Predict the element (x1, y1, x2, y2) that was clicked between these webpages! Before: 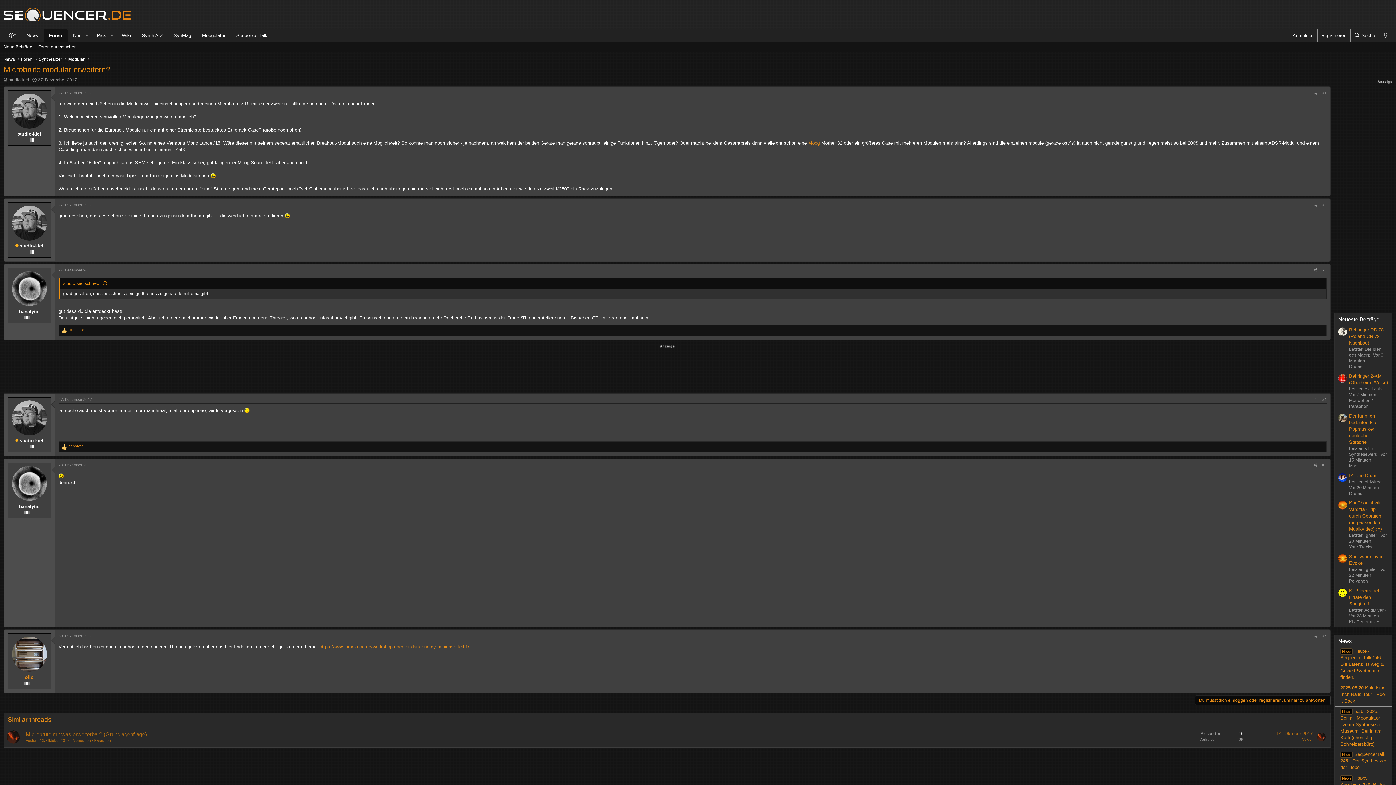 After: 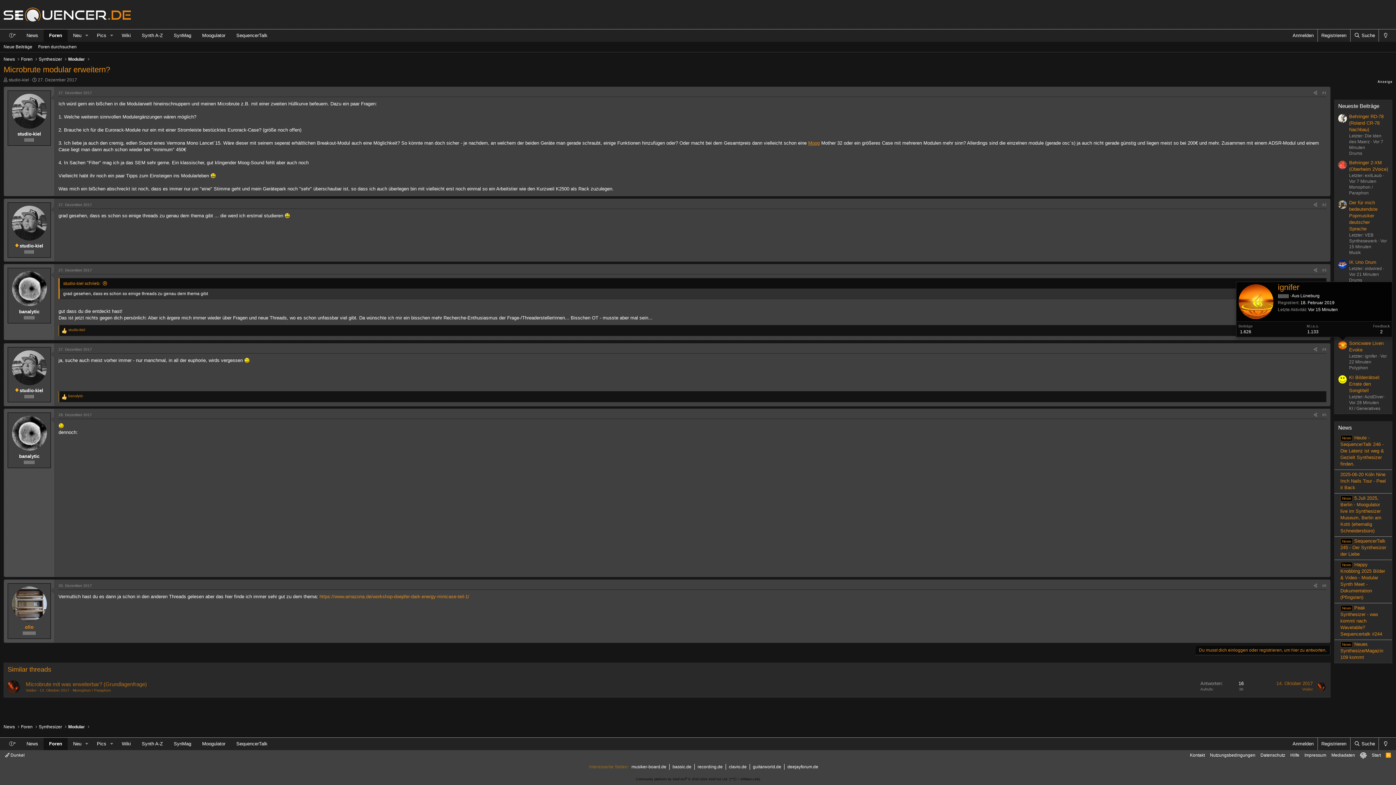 Action: bbox: (1338, 554, 1347, 563)